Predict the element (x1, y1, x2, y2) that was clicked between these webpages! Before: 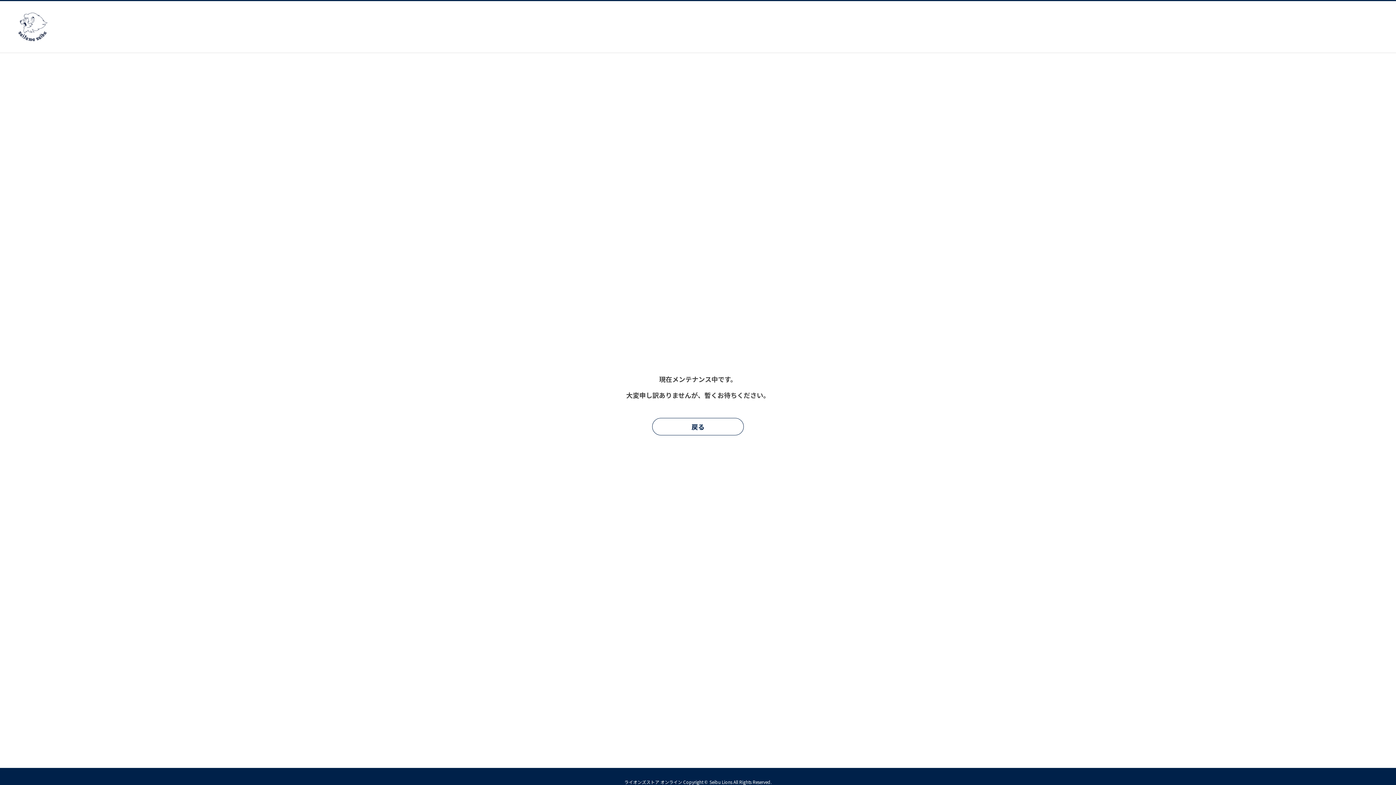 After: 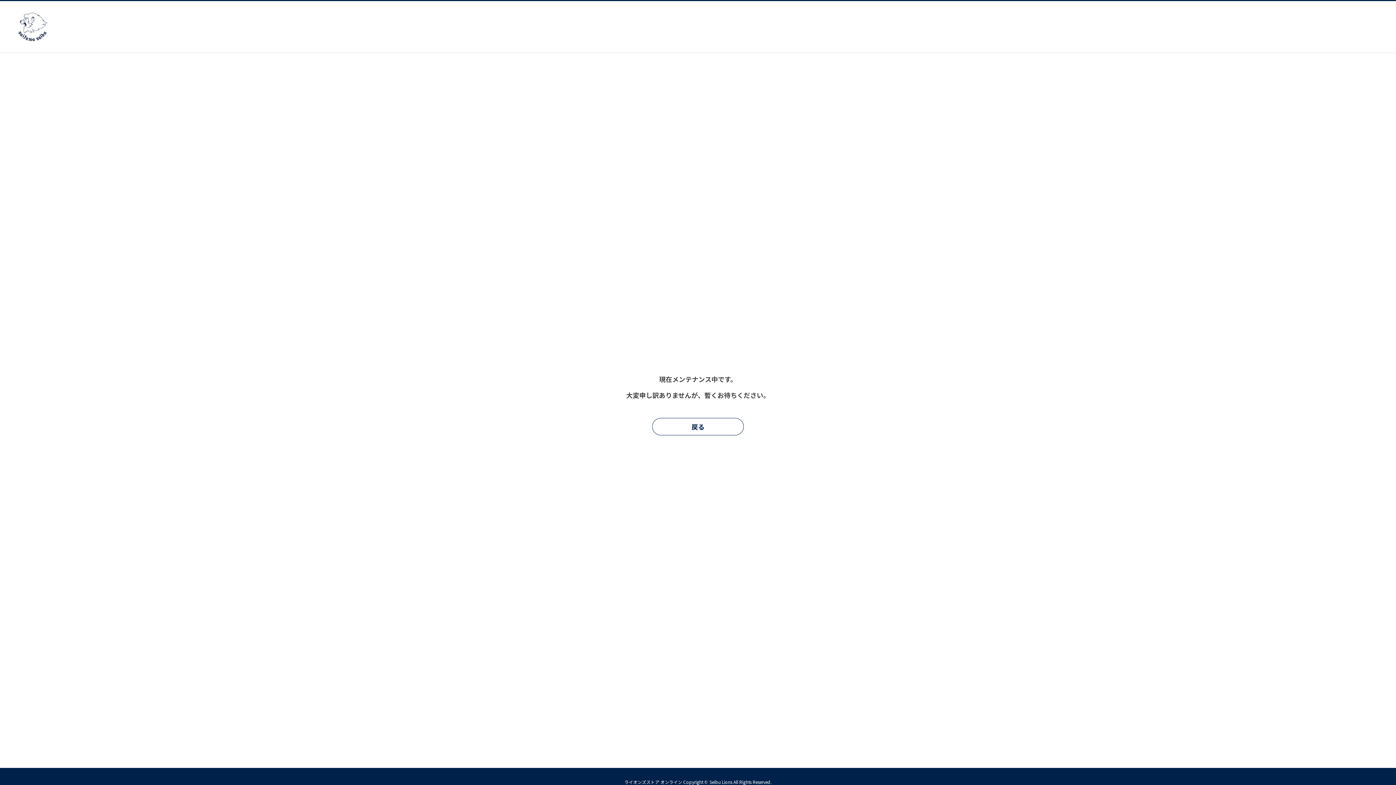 Action: bbox: (18, 34, 48, 43)